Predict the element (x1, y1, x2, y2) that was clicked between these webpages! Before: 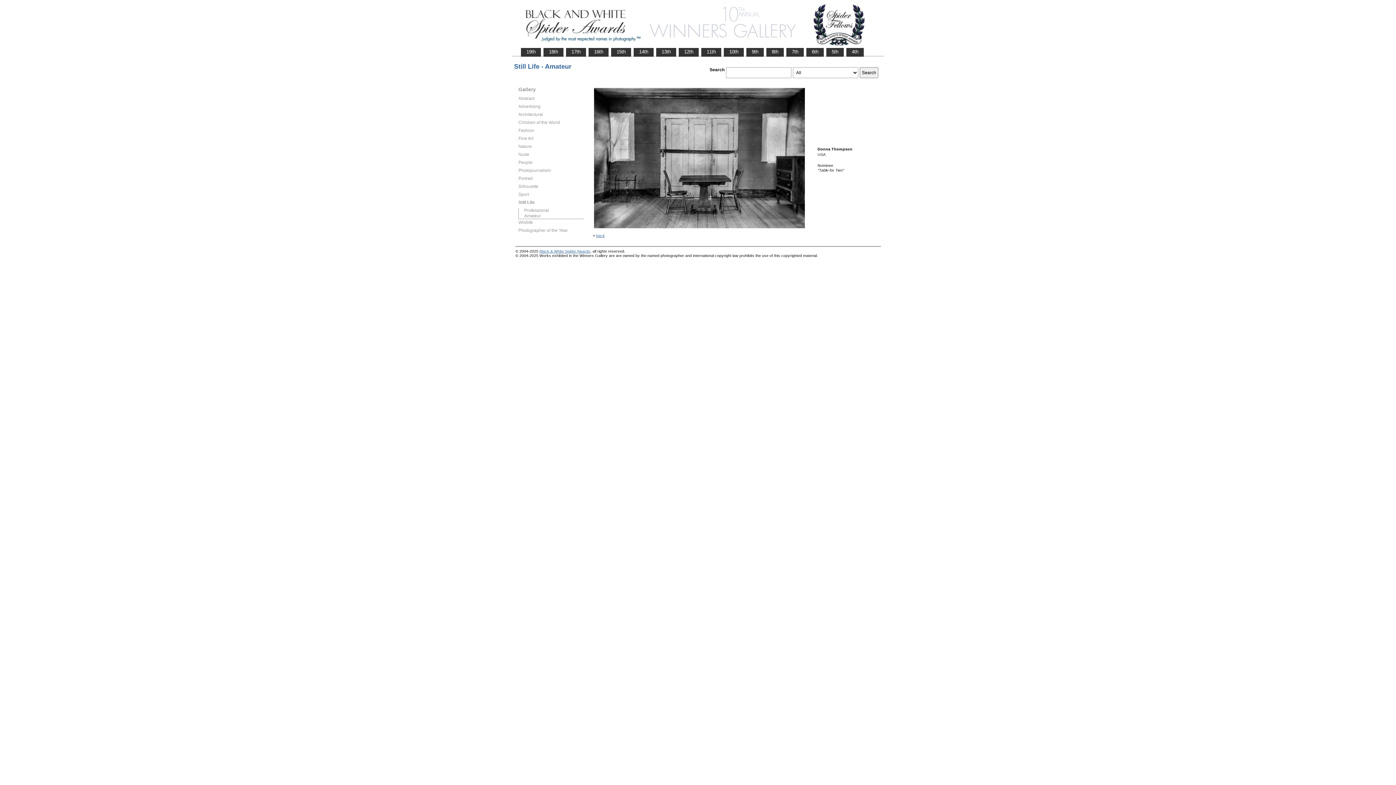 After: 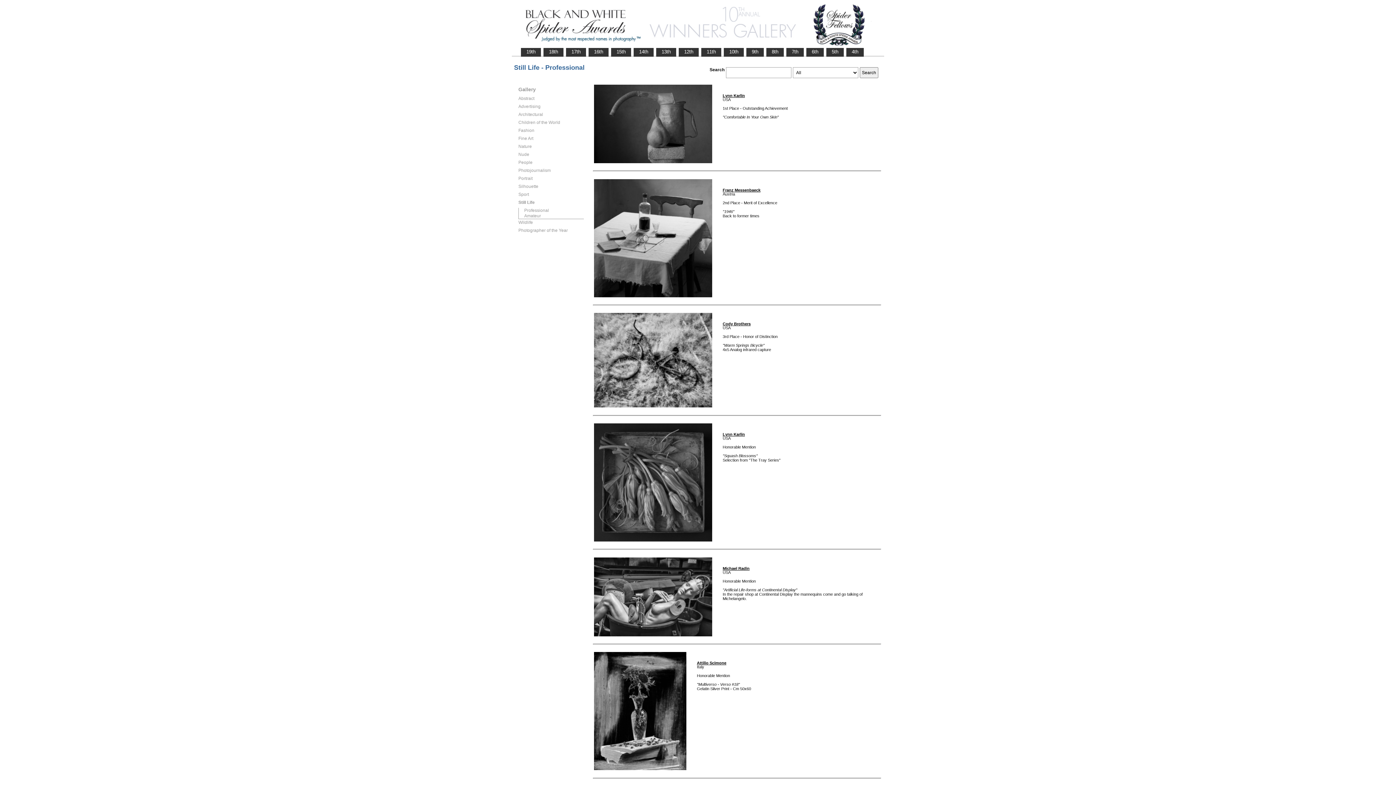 Action: label: Professional bbox: (524, 207, 584, 213)